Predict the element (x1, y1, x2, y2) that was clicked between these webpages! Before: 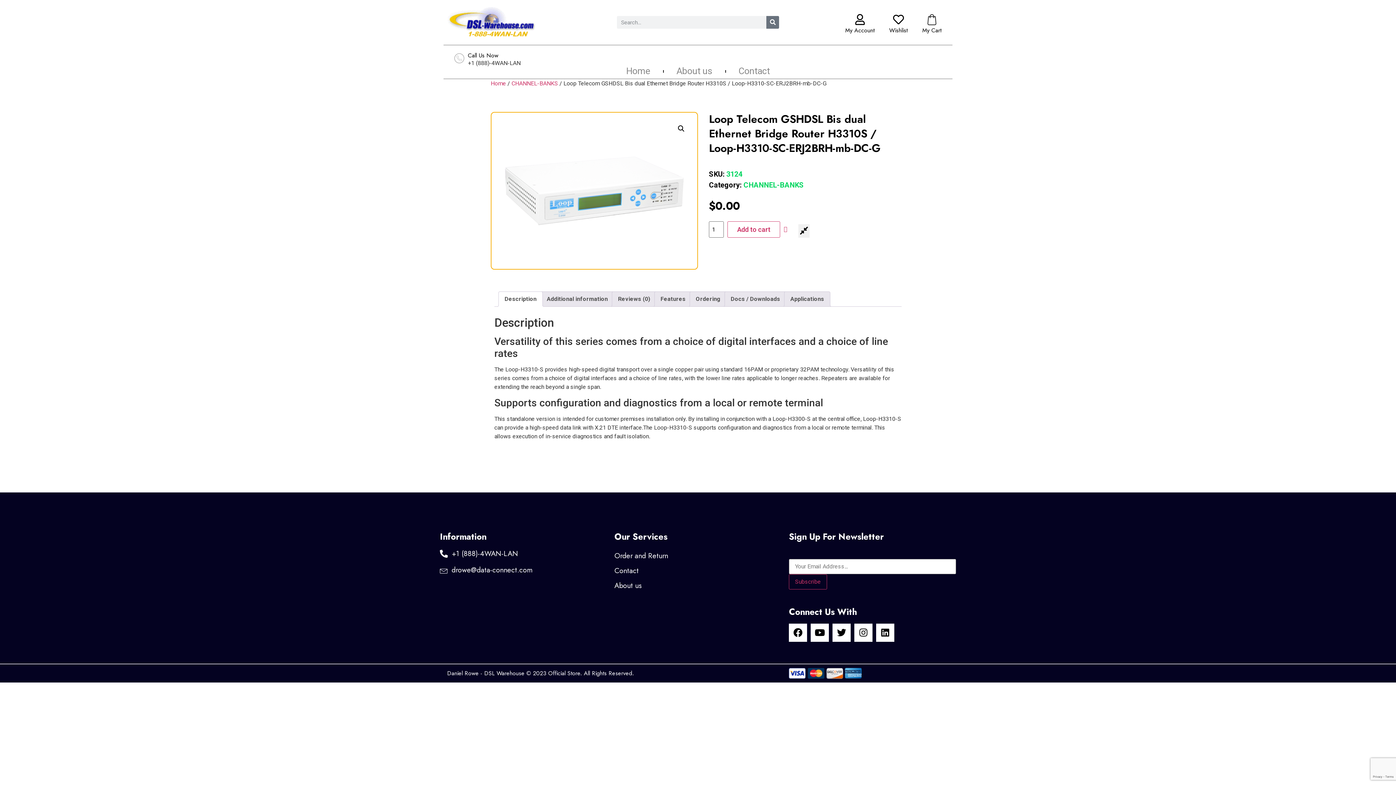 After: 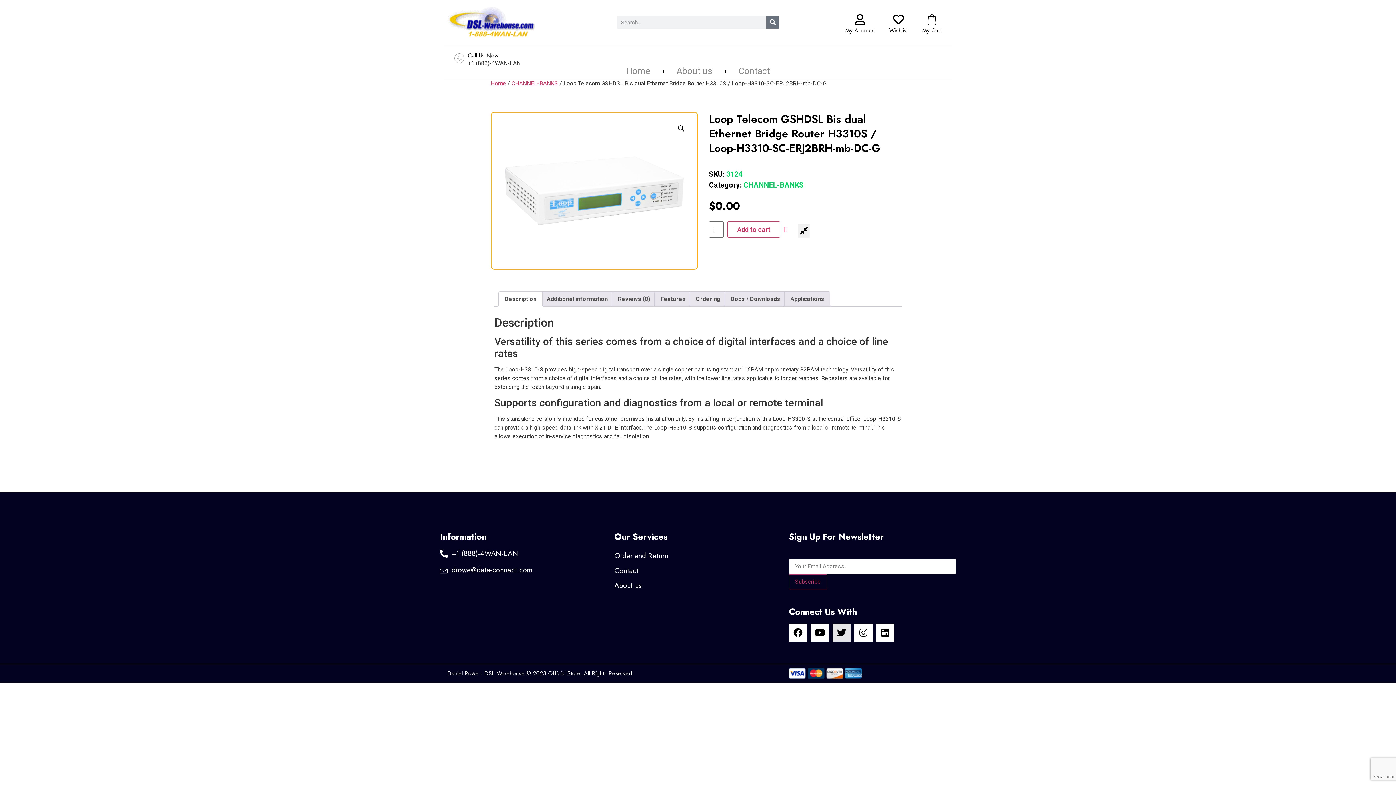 Action: bbox: (832, 623, 850, 642) label: Twitter